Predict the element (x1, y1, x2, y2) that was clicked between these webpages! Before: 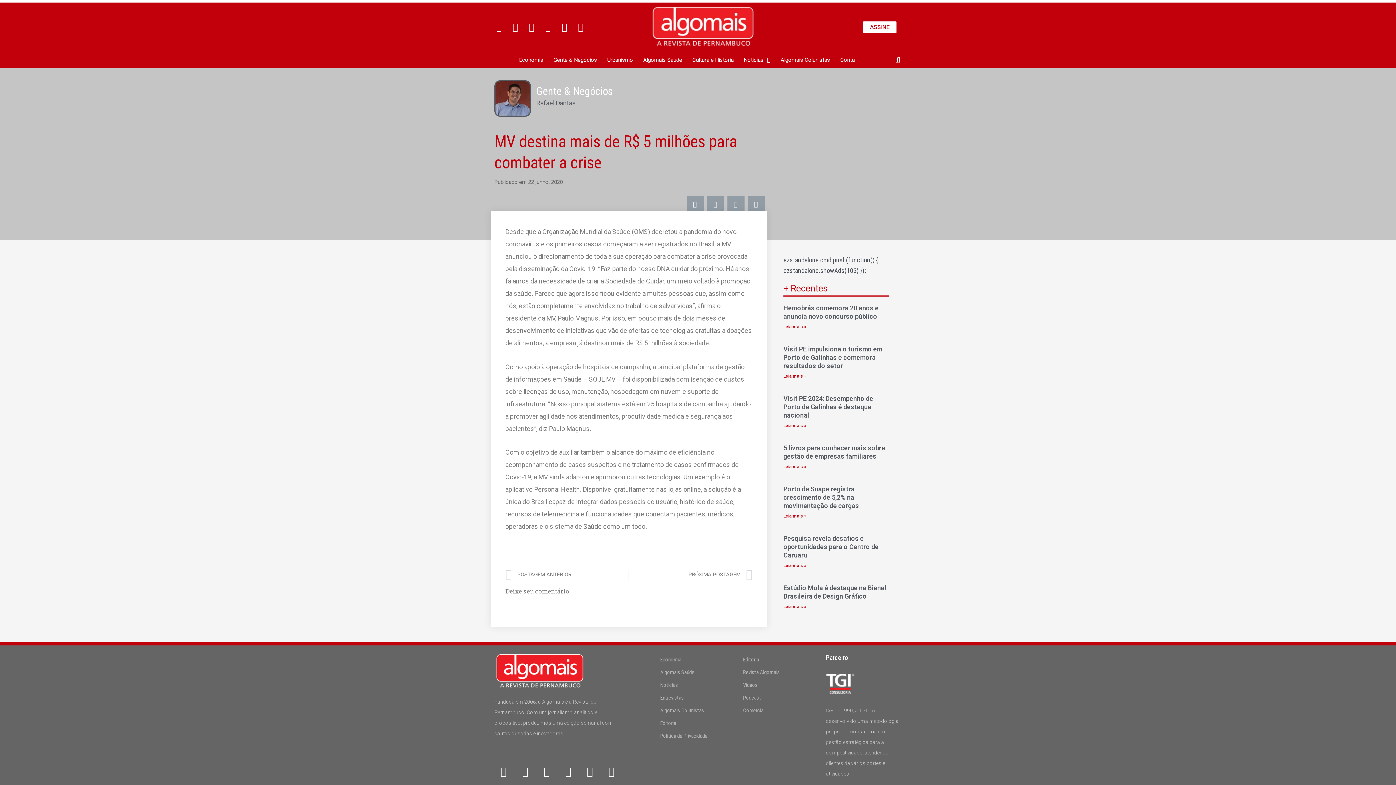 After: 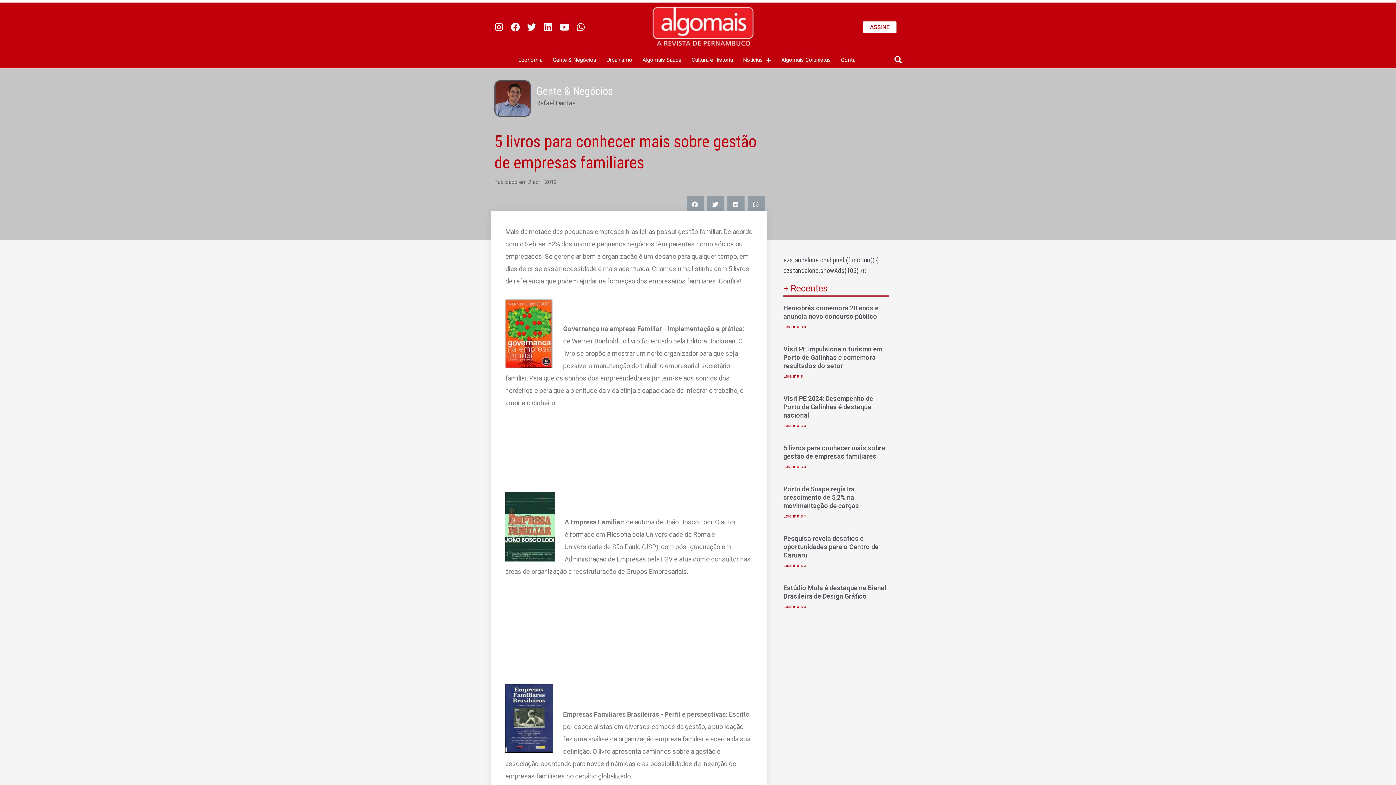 Action: bbox: (783, 444, 885, 460) label: 5 livros para conhecer mais sobre gestão de empresas familiares